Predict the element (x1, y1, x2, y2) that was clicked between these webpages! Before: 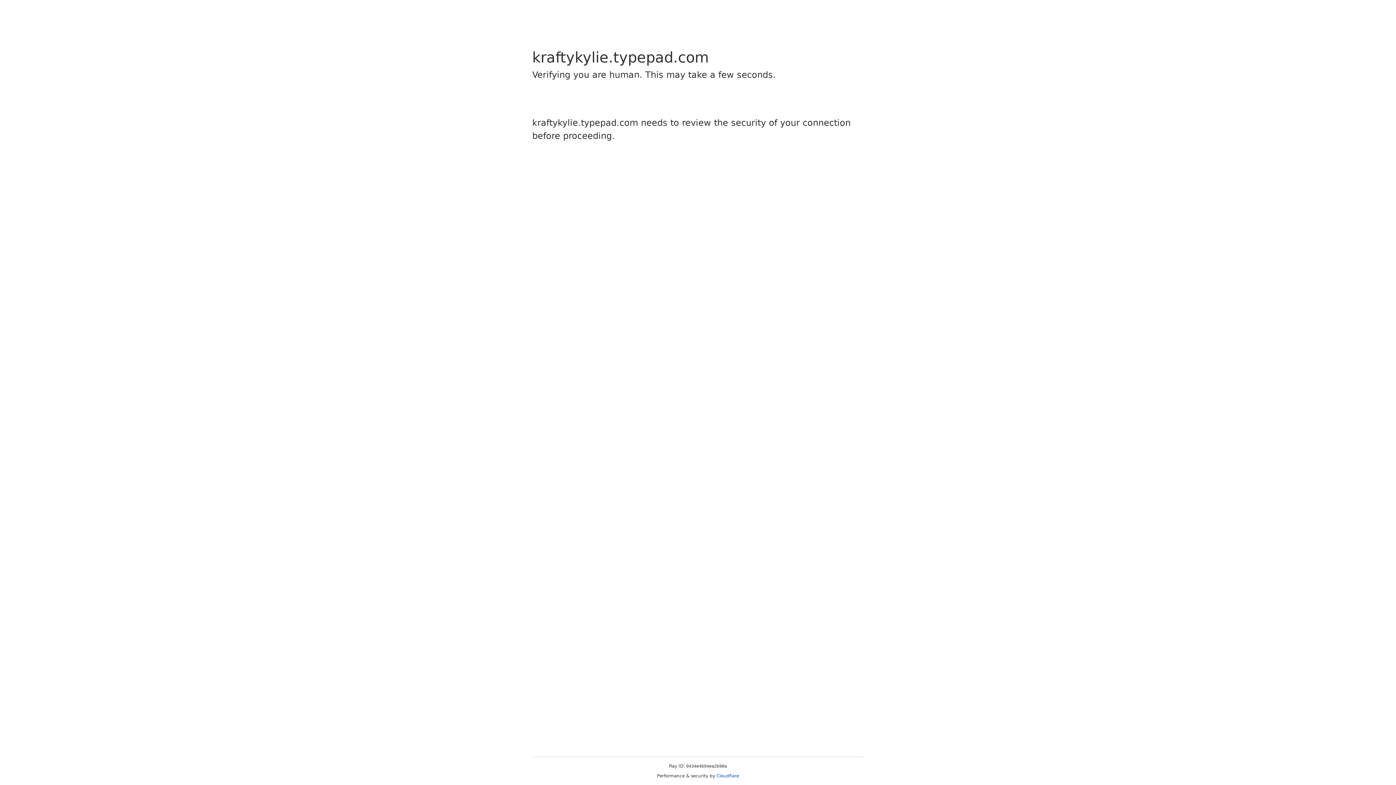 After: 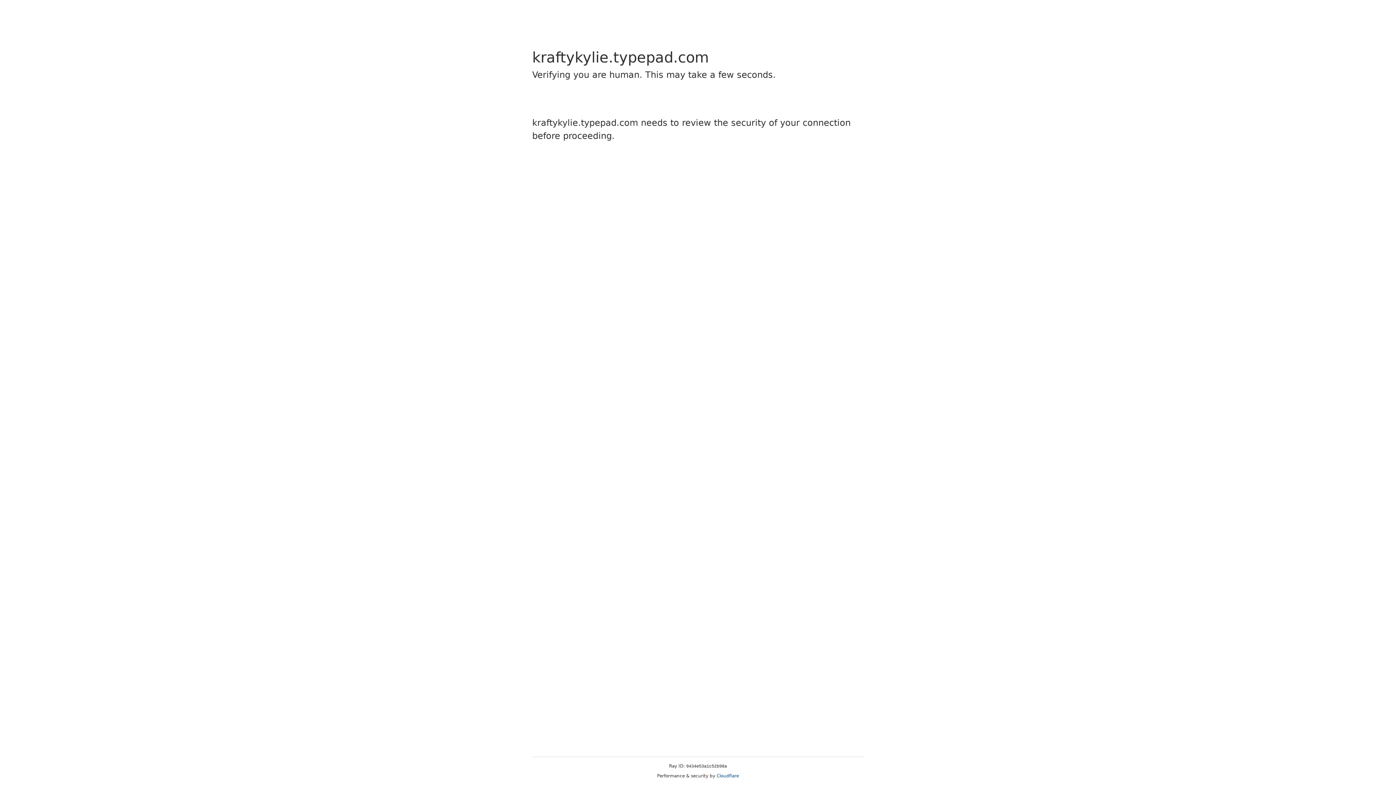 Action: label: Cloudflare bbox: (716, 773, 739, 778)